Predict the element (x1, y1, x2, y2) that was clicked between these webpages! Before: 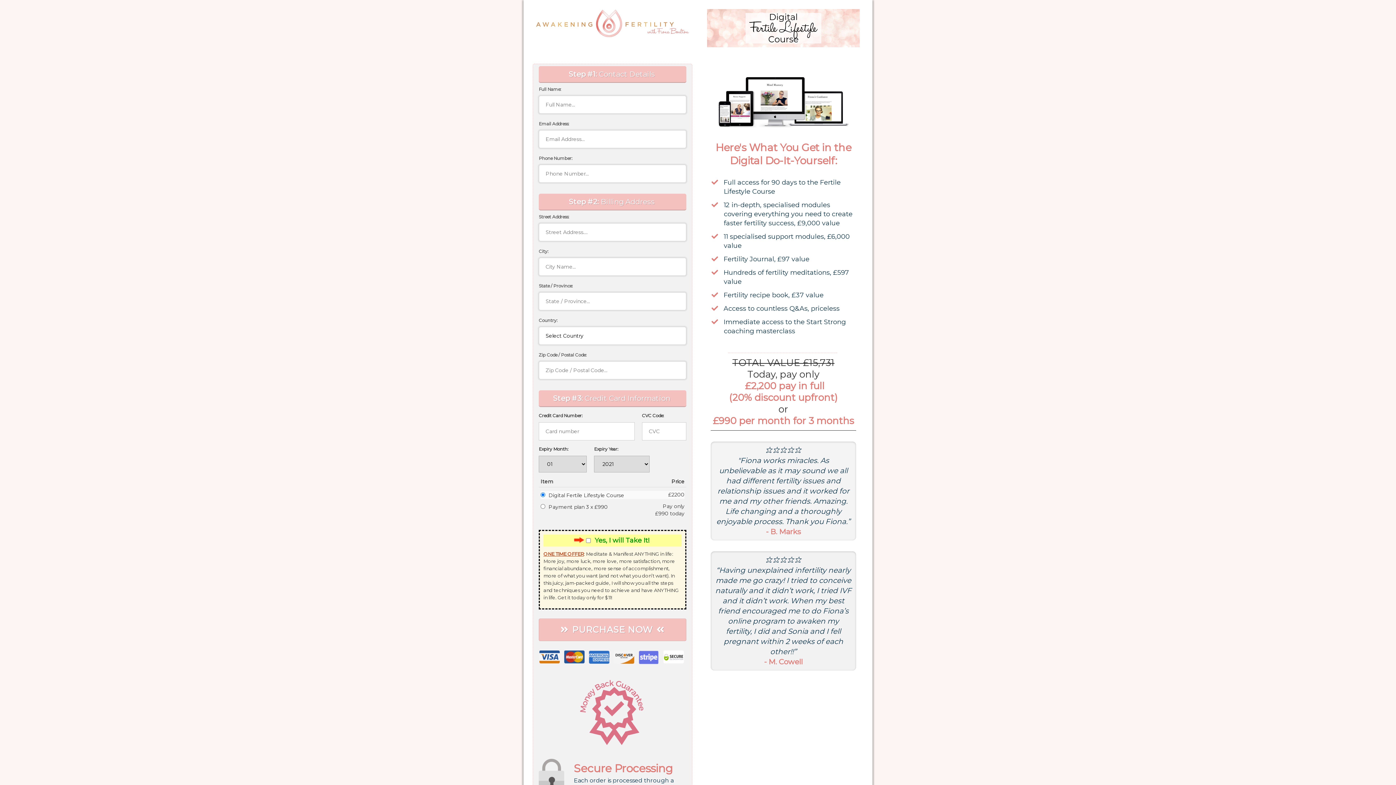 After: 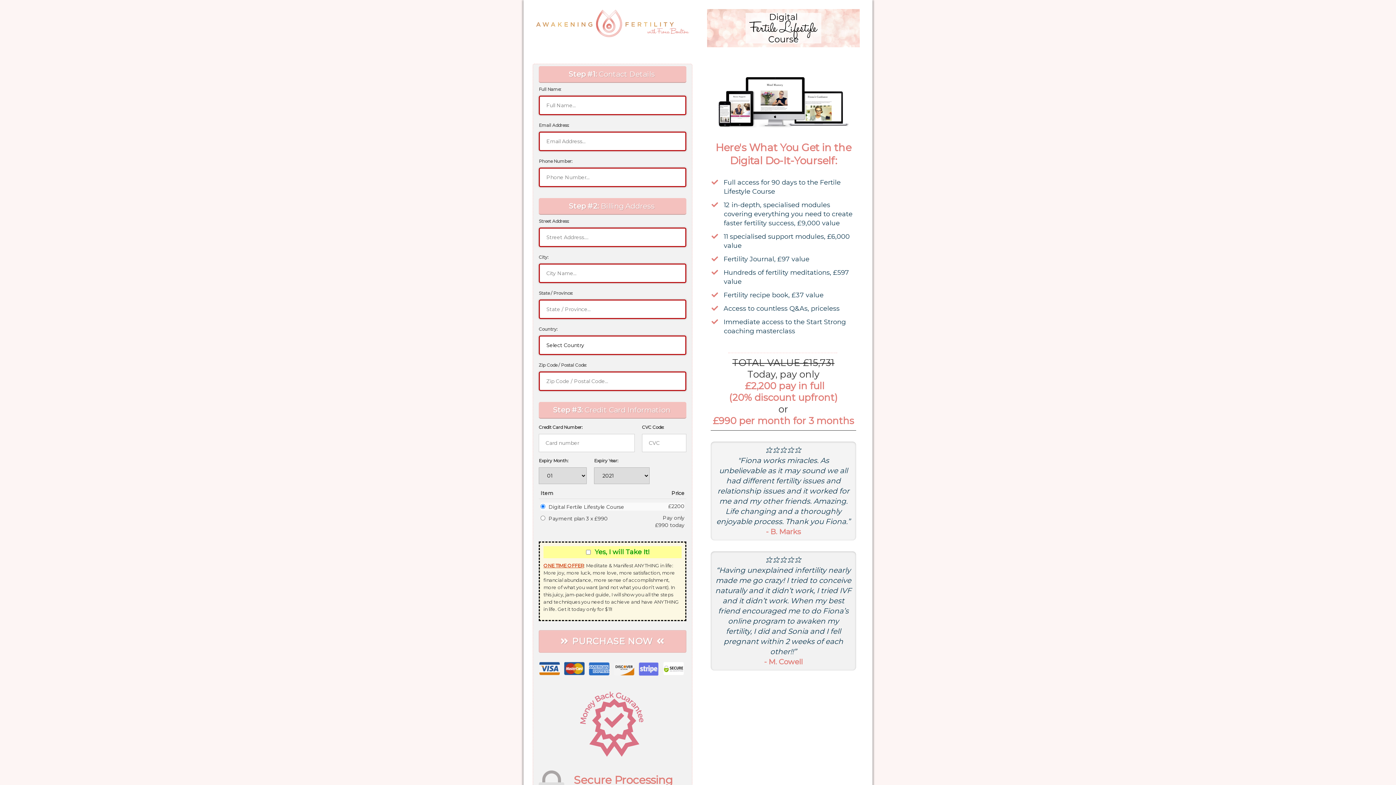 Action: bbox: (538, 618, 686, 641) label: PURCHASE NOW